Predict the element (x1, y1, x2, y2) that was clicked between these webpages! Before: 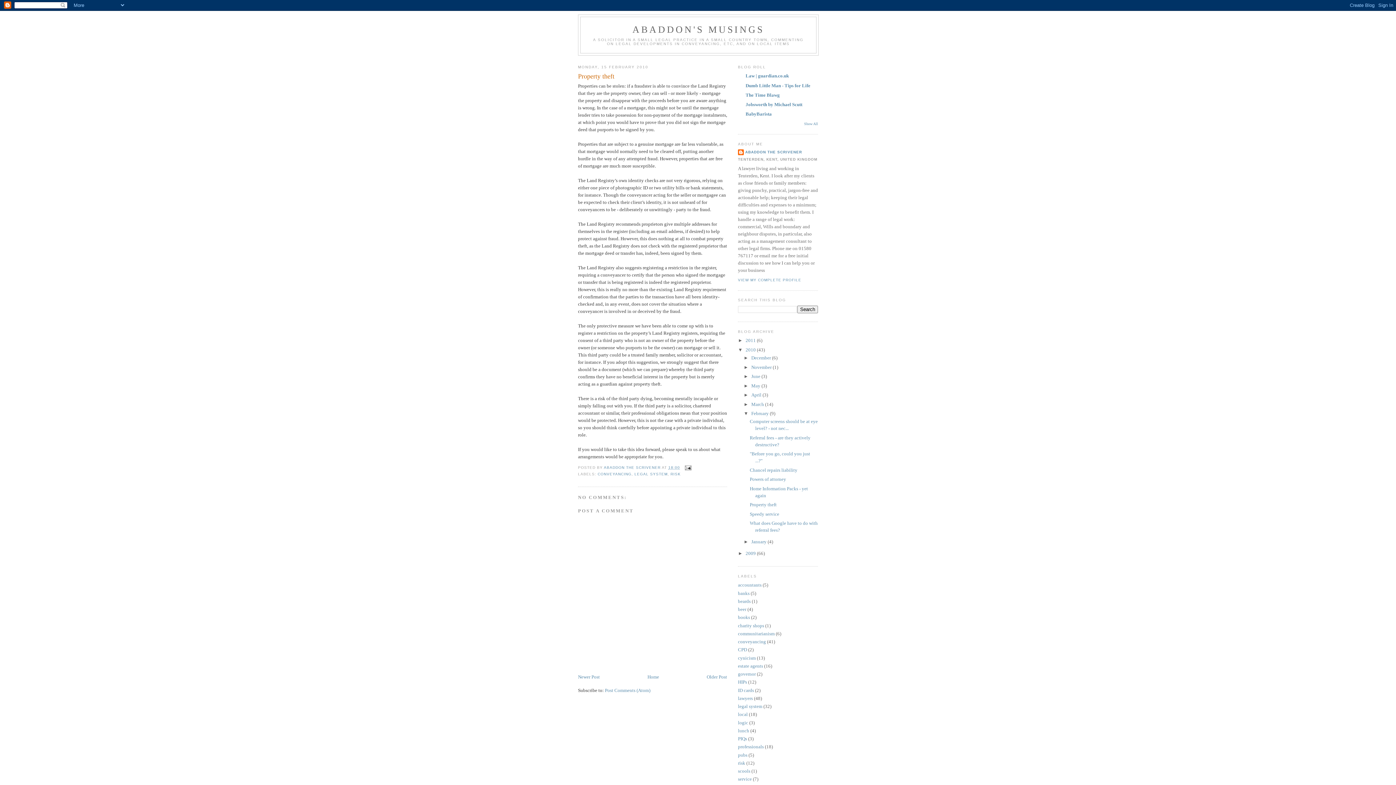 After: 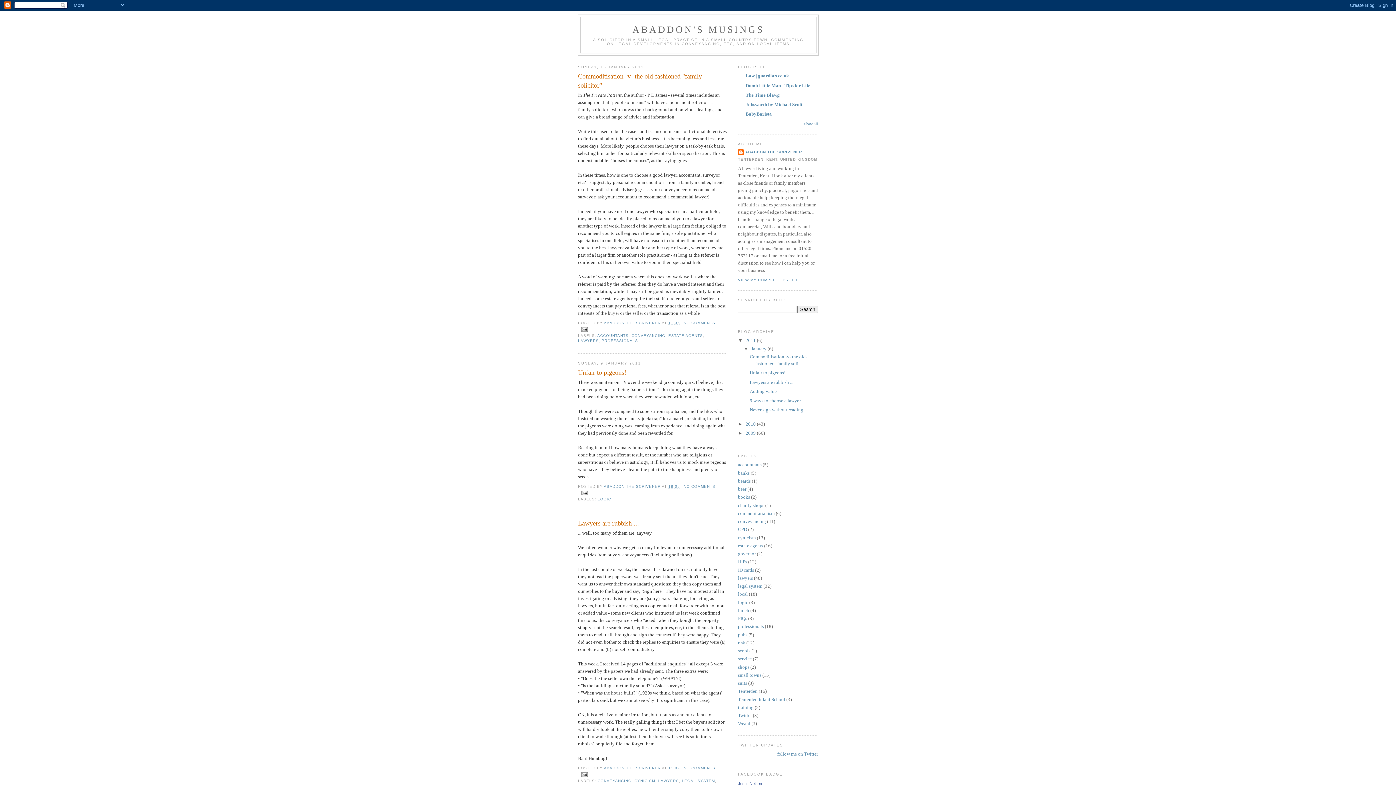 Action: bbox: (647, 674, 659, 680) label: Home